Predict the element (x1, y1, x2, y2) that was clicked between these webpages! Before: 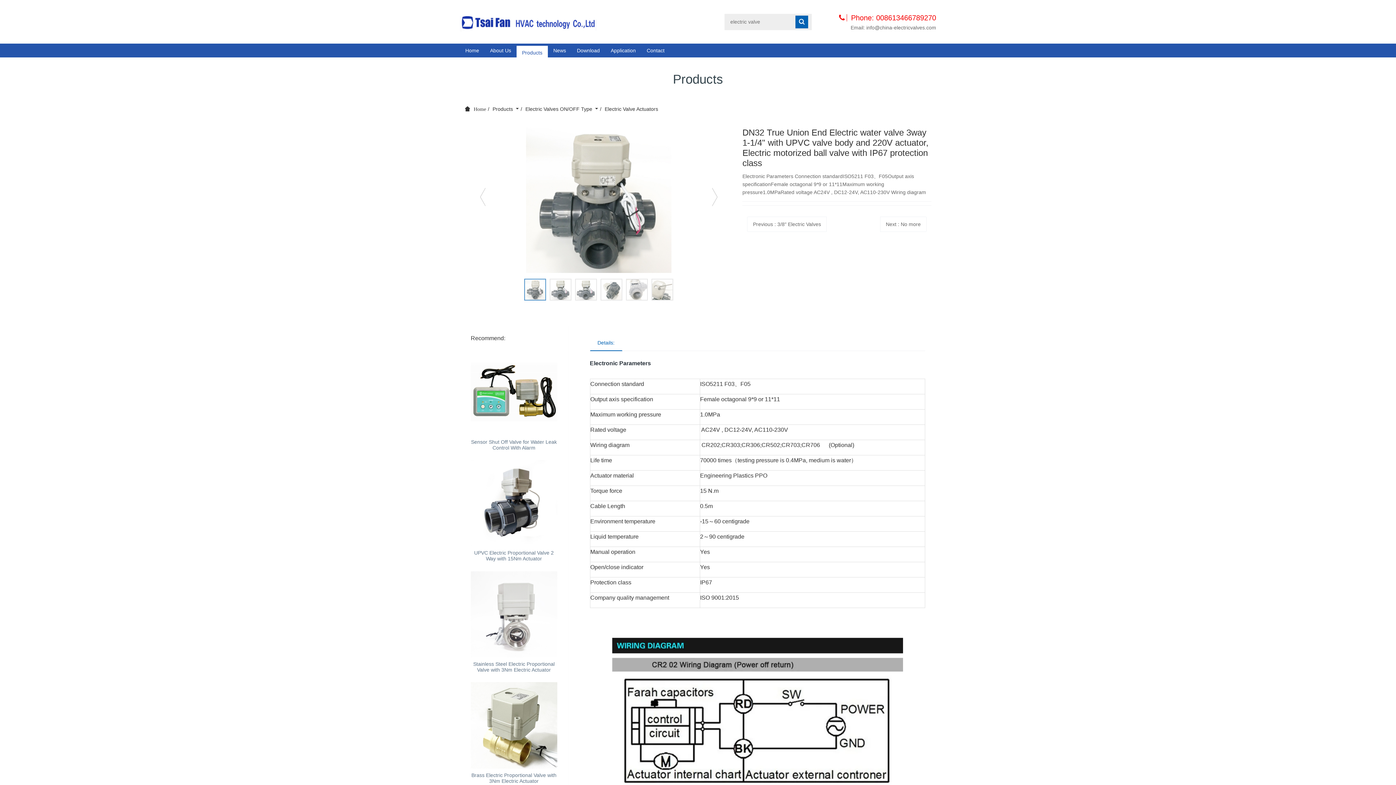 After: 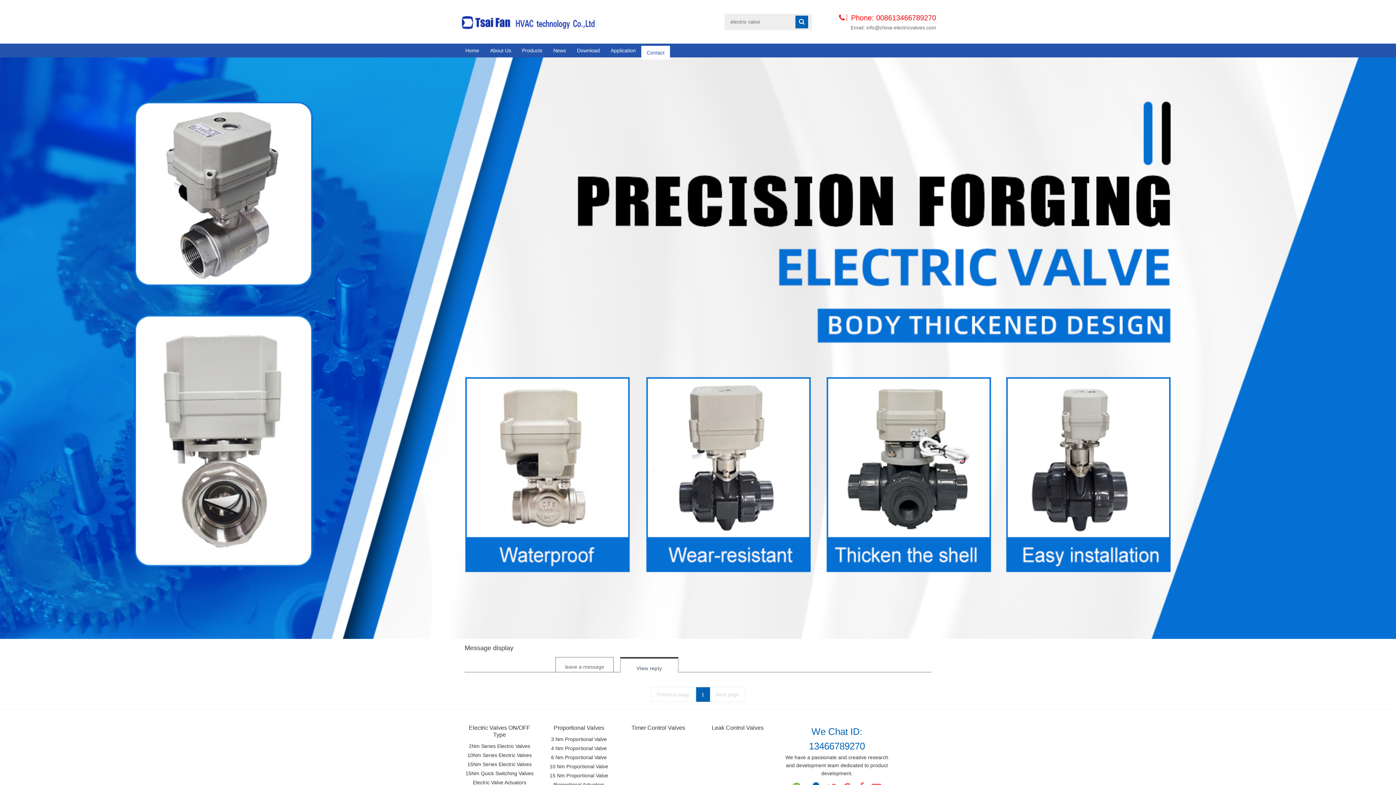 Action: bbox: (641, 43, 670, 57) label: Contact